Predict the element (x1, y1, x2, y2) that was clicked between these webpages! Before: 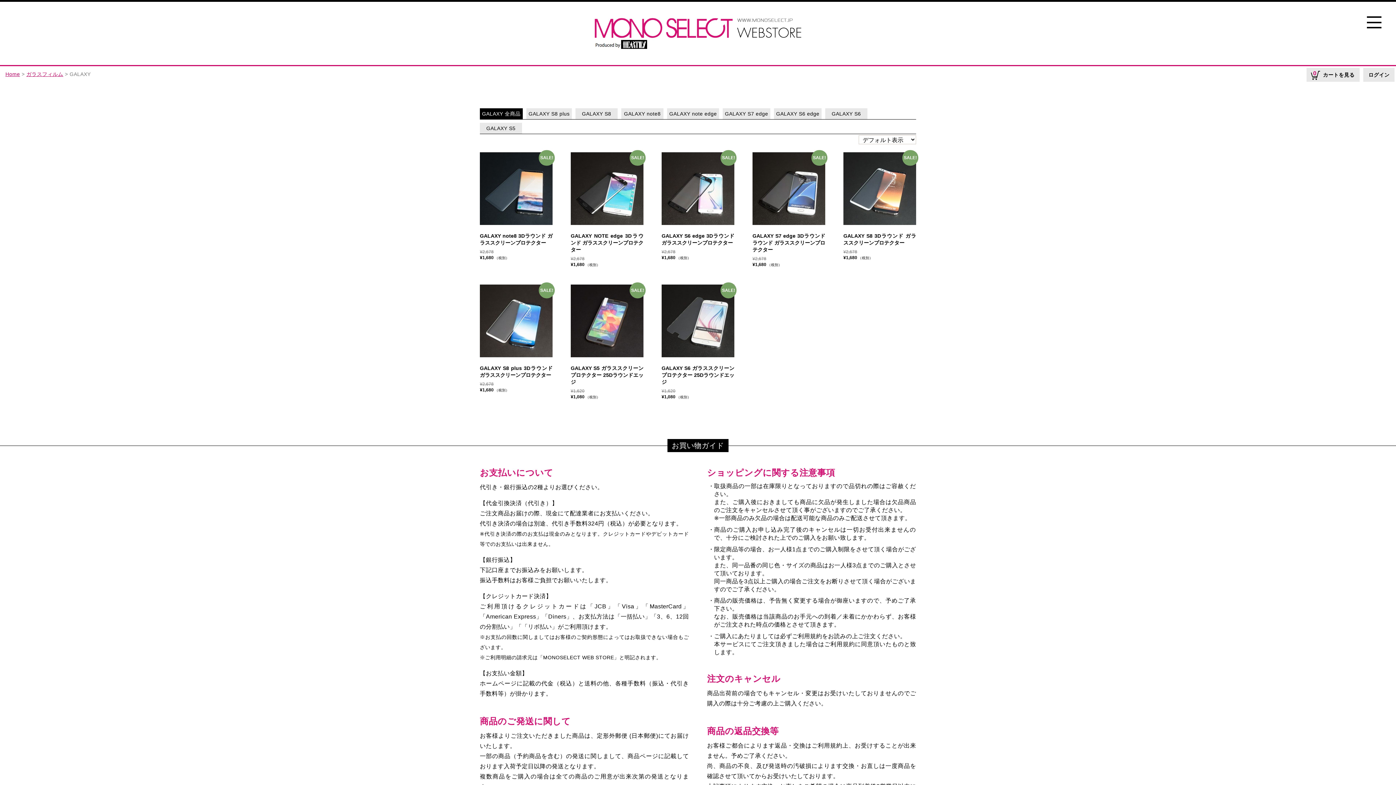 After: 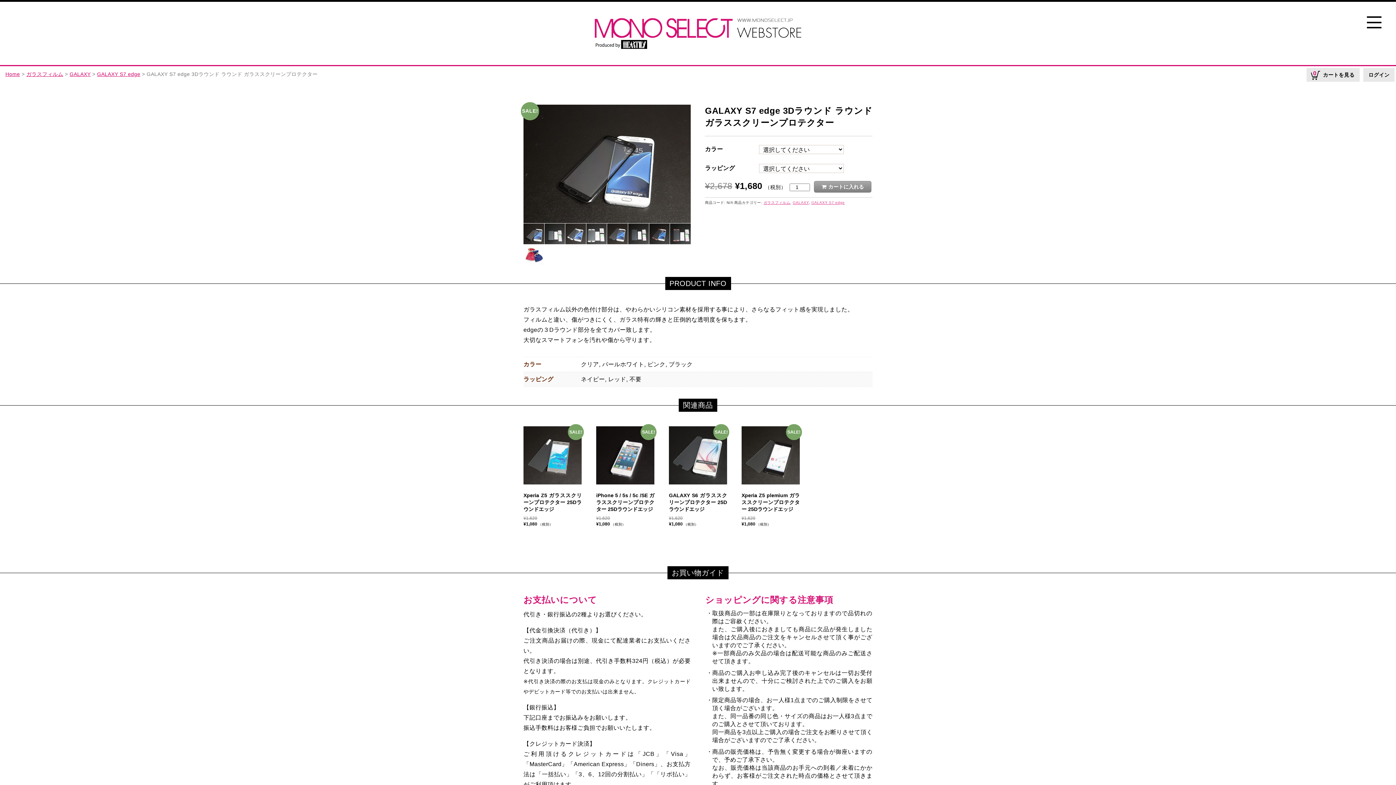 Action: bbox: (752, 152, 825, 267) label: SALE!
GALAXY S7 edge 3Dラウンド ラウンド ガラススクリーンプロテクター
¥2,678
¥1,680 （税別）